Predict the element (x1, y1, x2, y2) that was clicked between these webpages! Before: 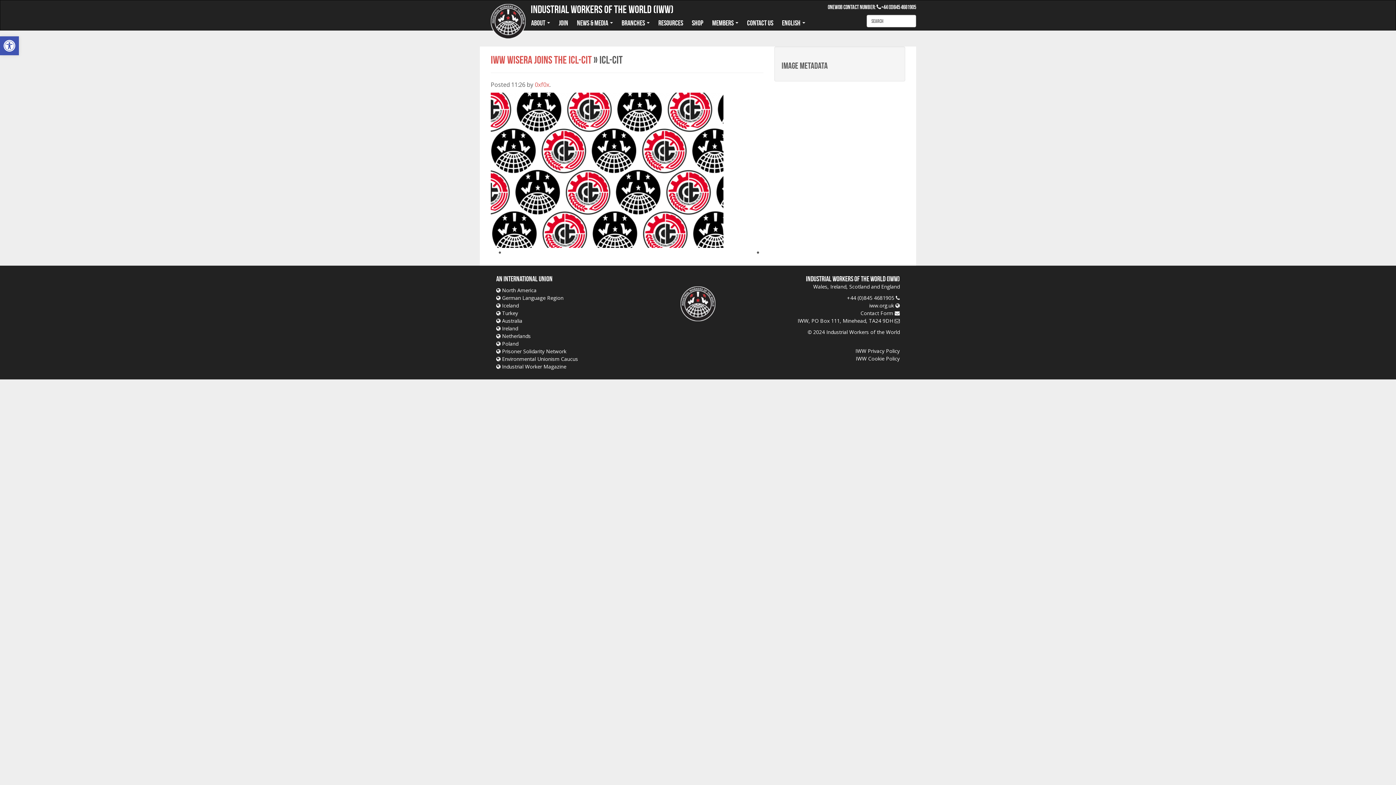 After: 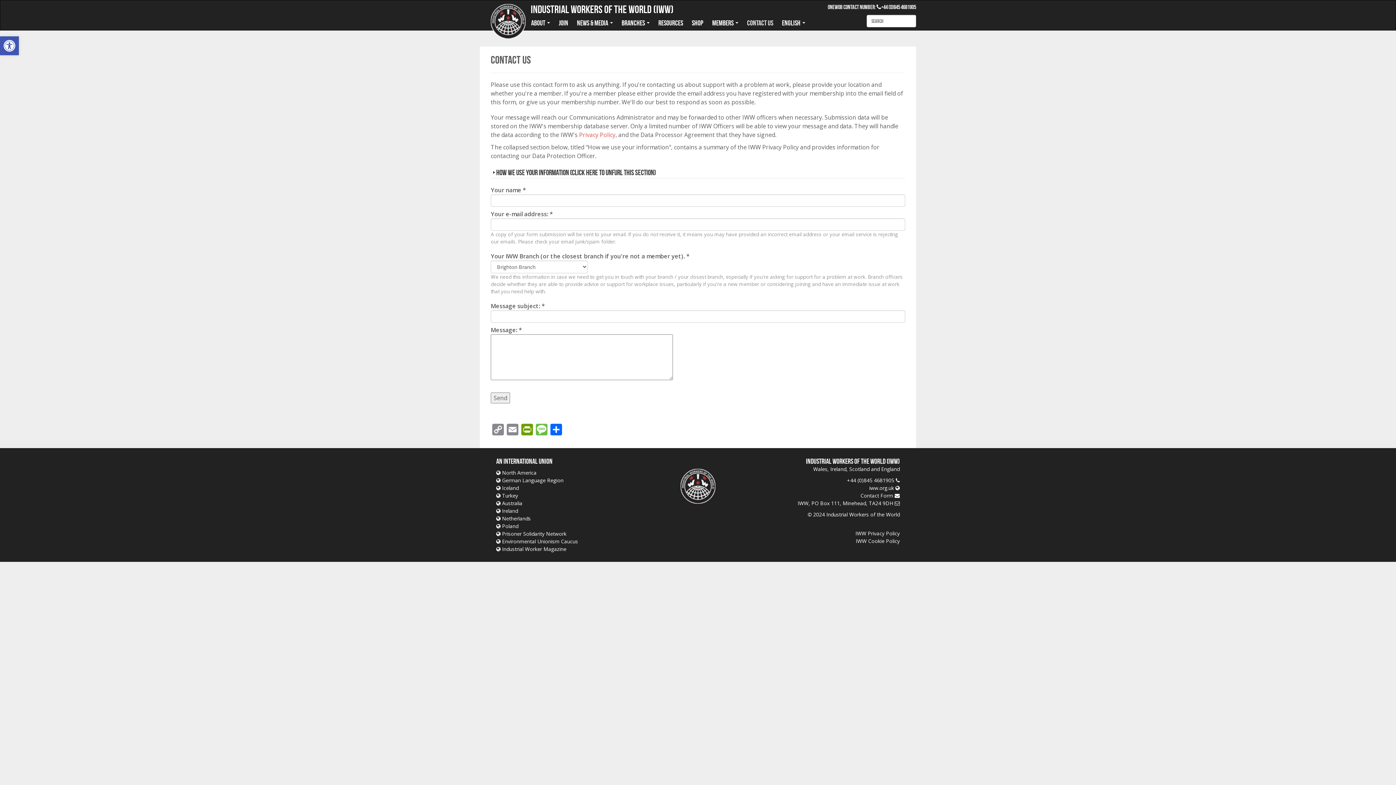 Action: label: Contact us bbox: (742, 15, 777, 30)